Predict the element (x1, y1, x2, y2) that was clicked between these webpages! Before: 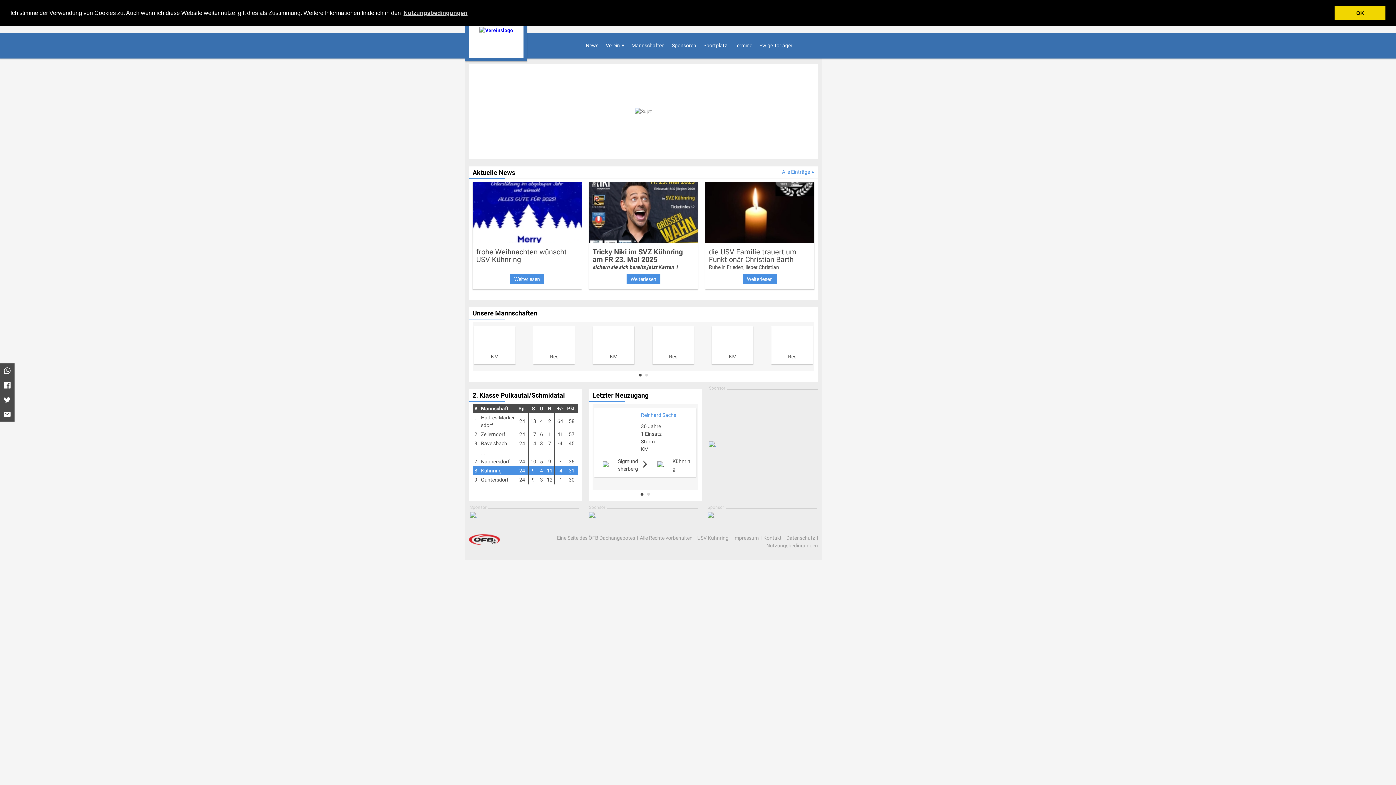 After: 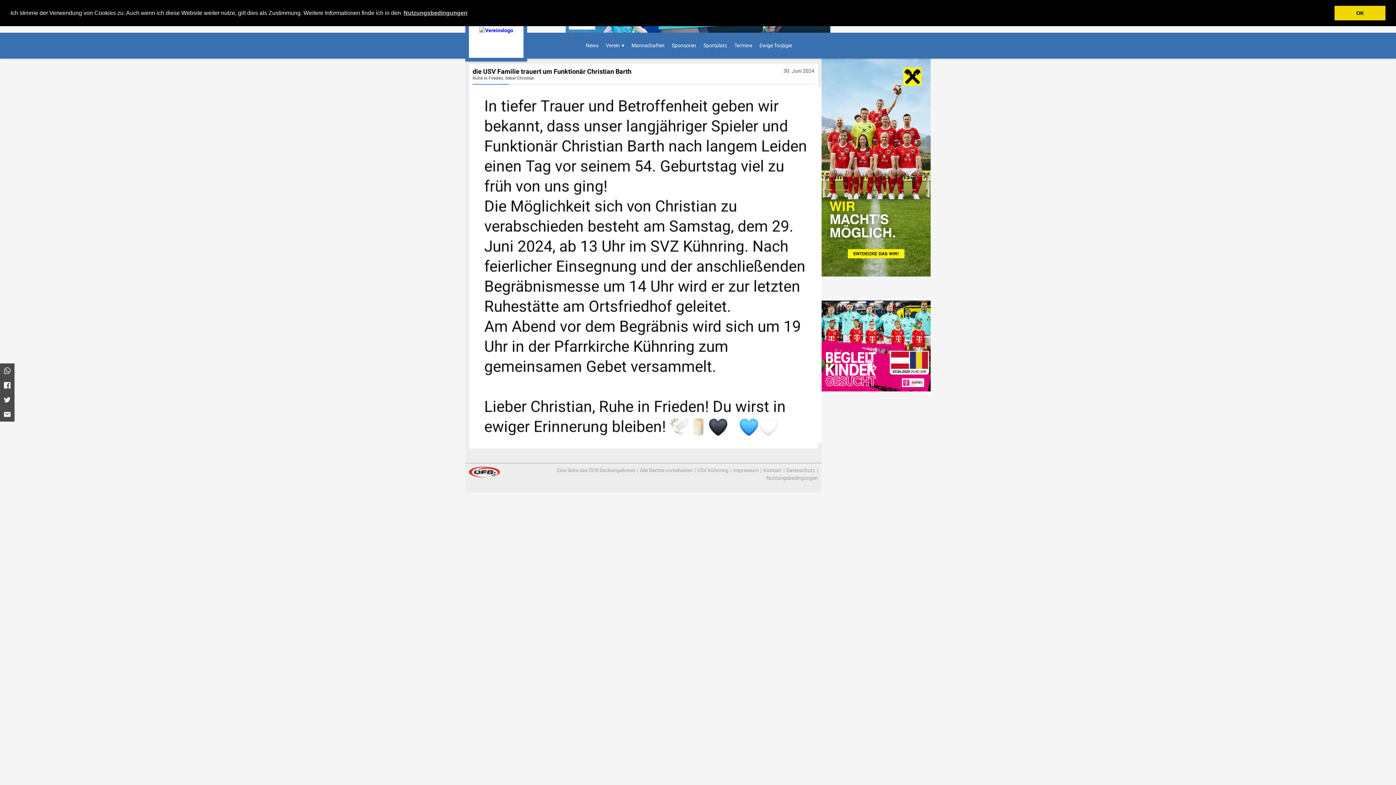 Action: bbox: (705, 181, 814, 243)